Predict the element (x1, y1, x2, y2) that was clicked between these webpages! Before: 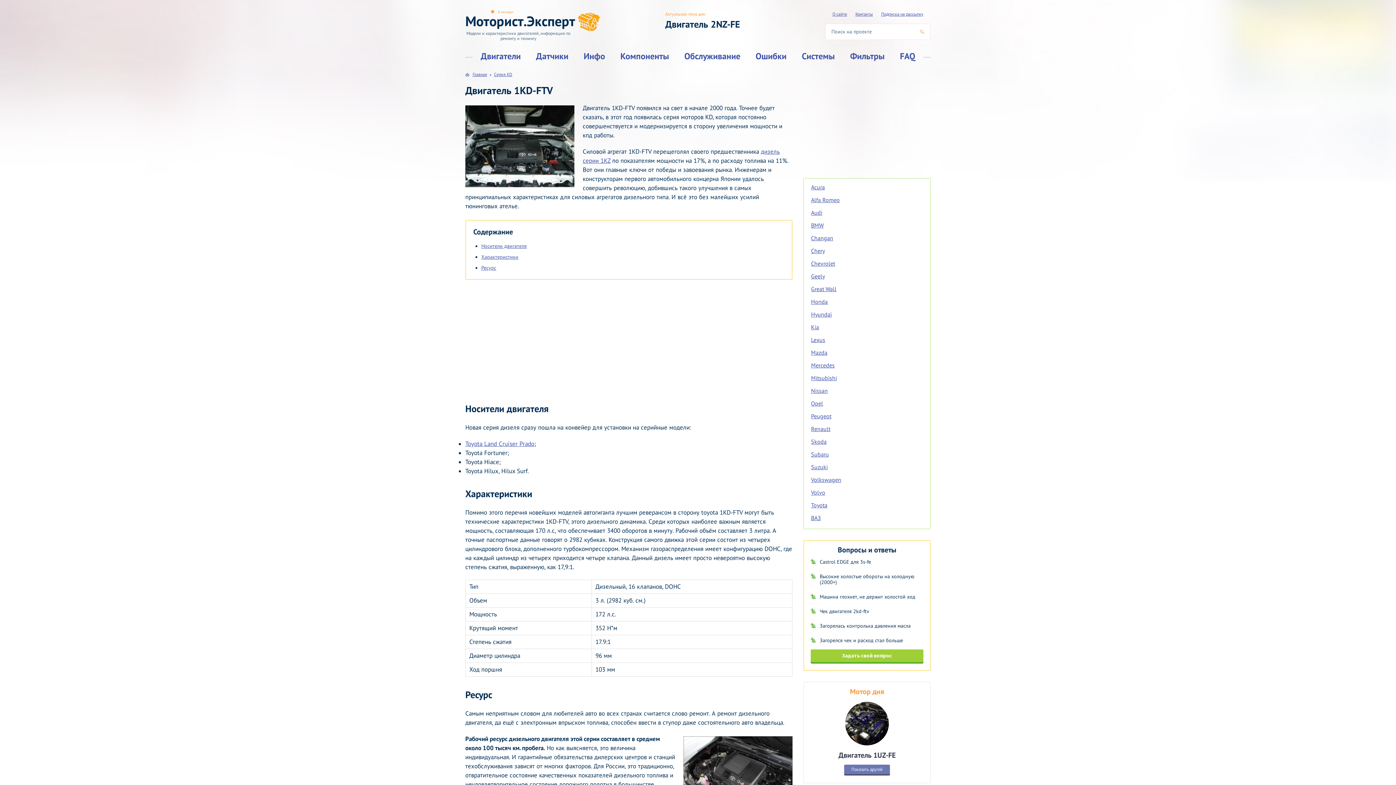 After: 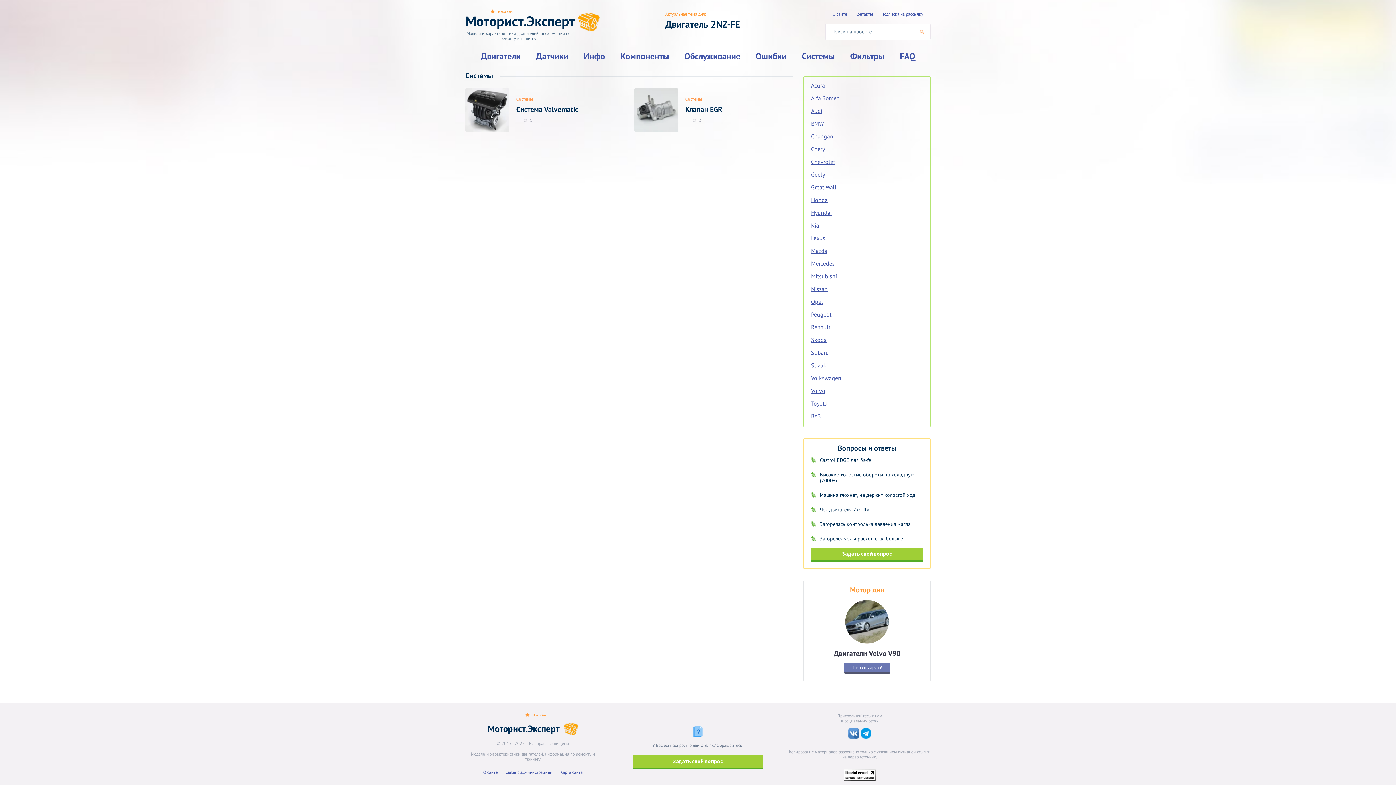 Action: label: Системы bbox: (802, 50, 835, 61)